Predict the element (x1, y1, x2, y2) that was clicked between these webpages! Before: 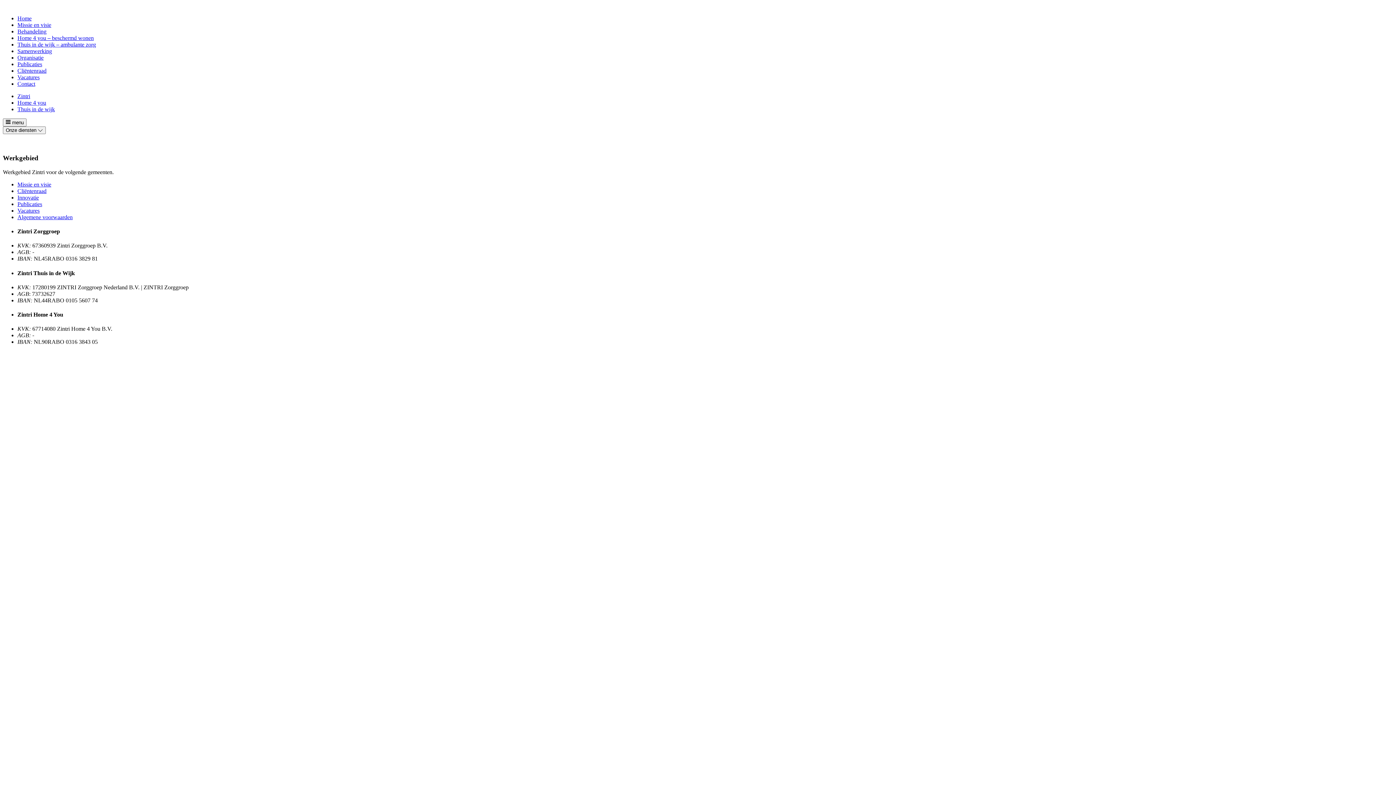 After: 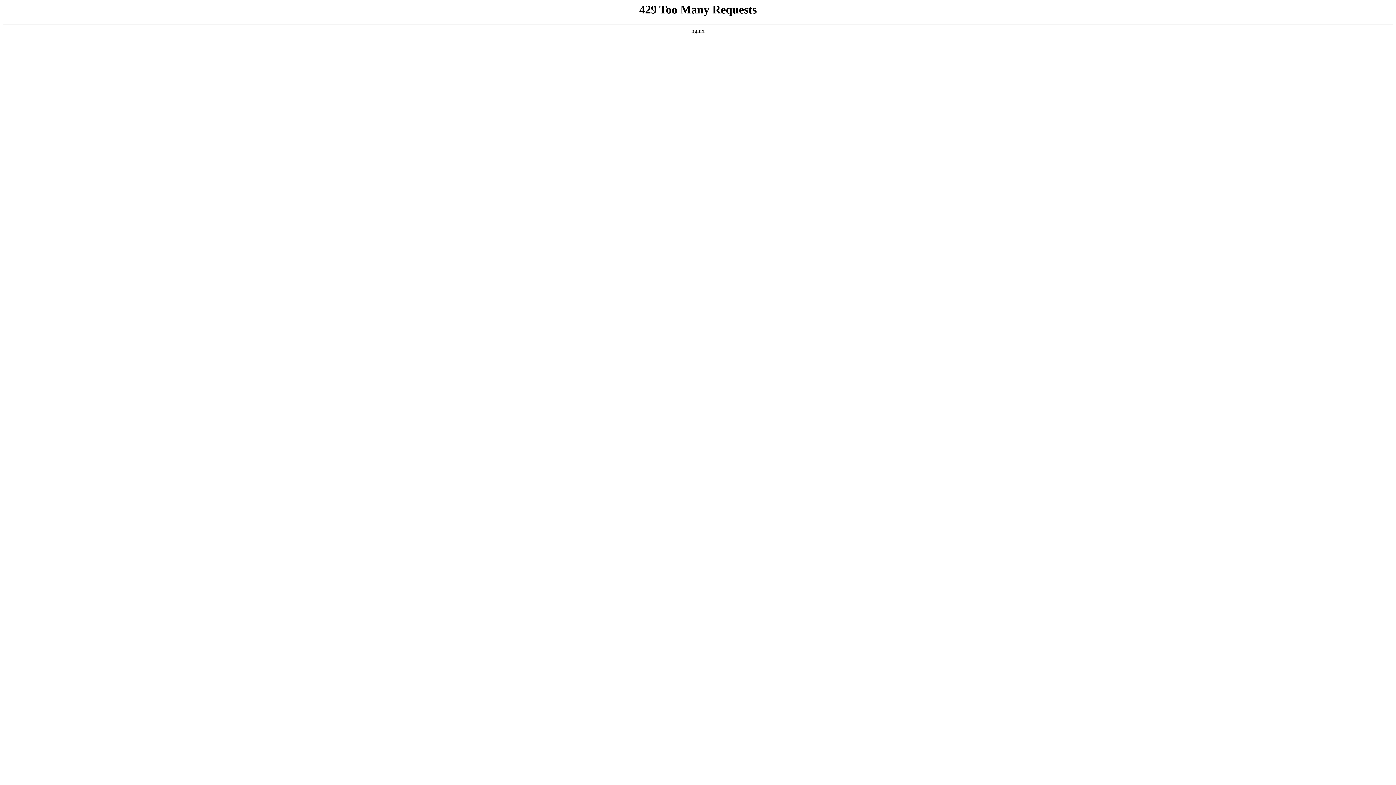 Action: bbox: (17, 201, 42, 207) label: Publicaties